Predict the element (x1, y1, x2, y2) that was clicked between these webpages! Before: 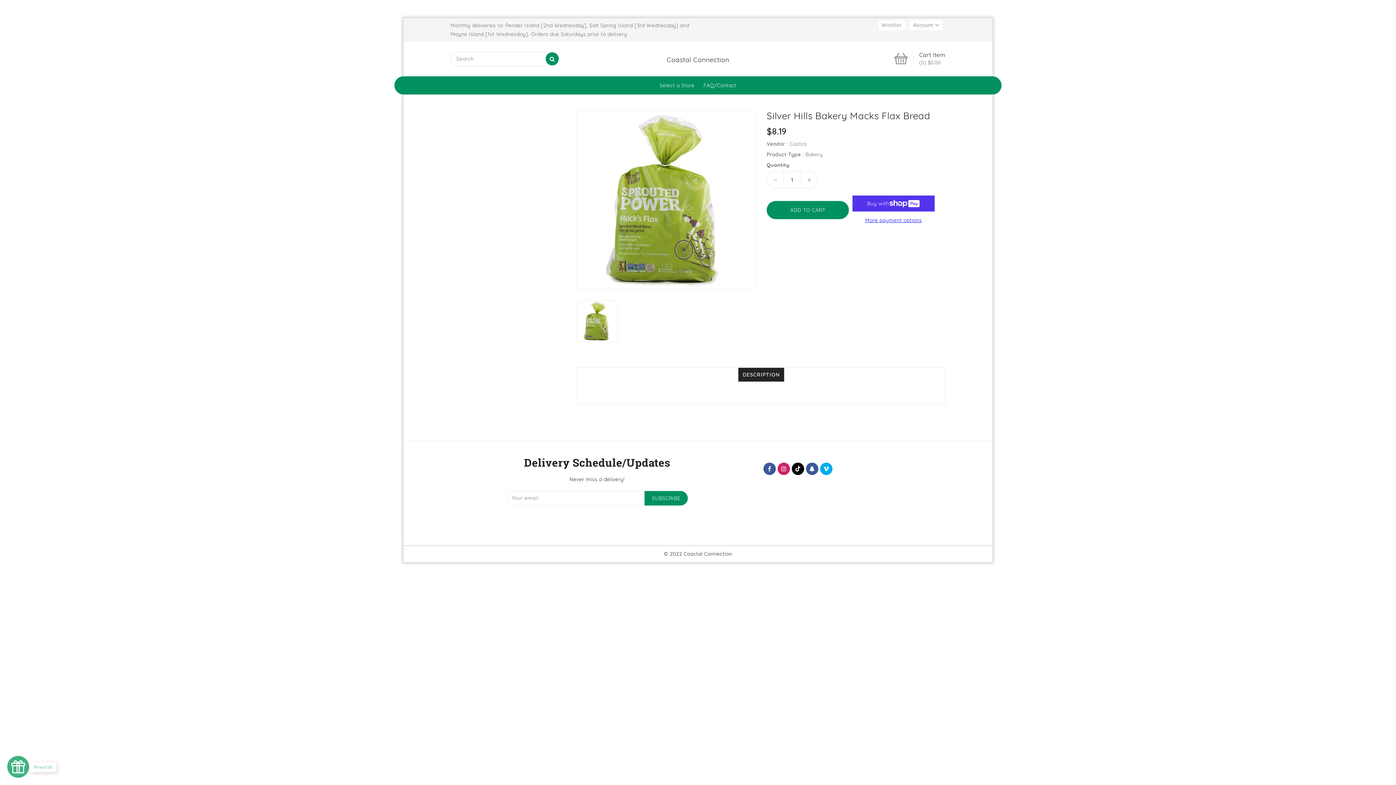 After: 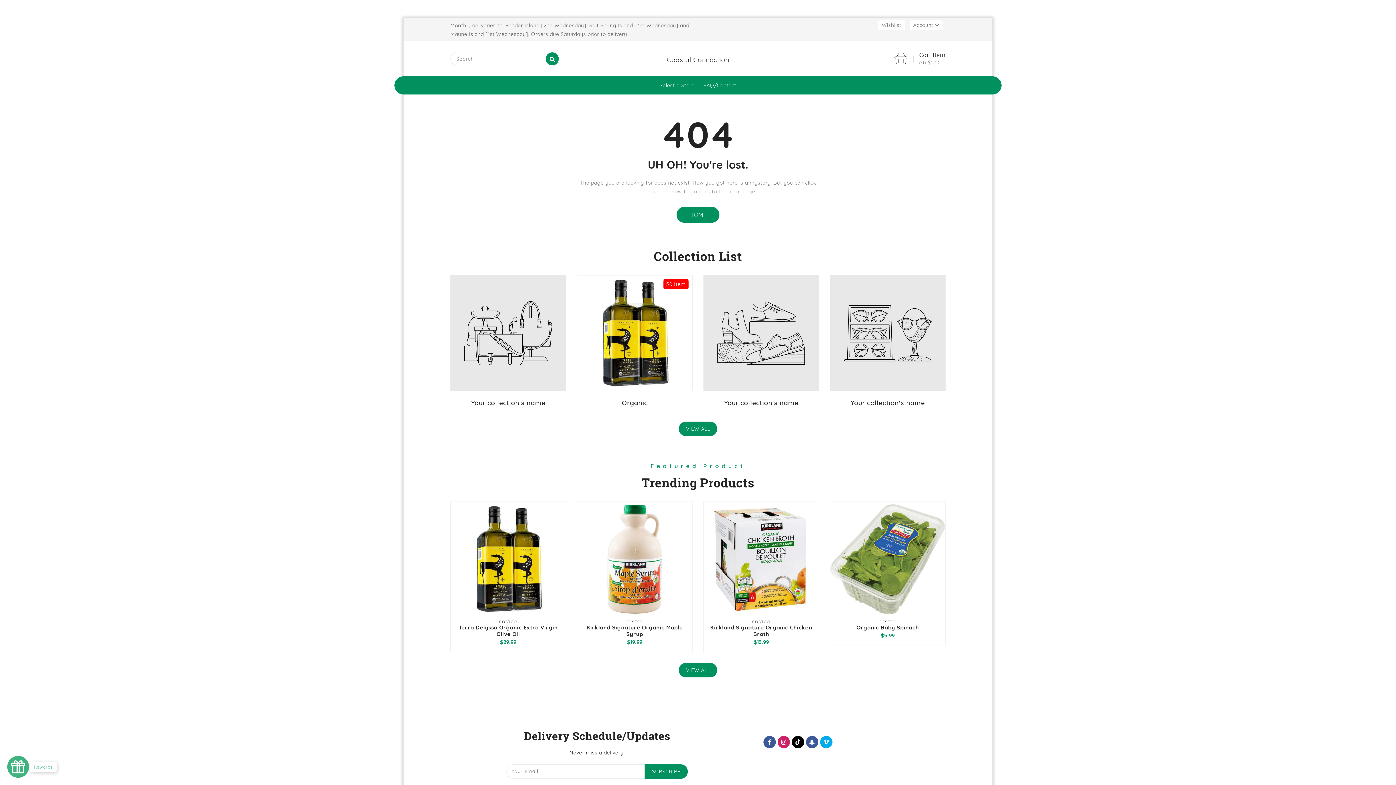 Action: bbox: (763, 462, 776, 475)